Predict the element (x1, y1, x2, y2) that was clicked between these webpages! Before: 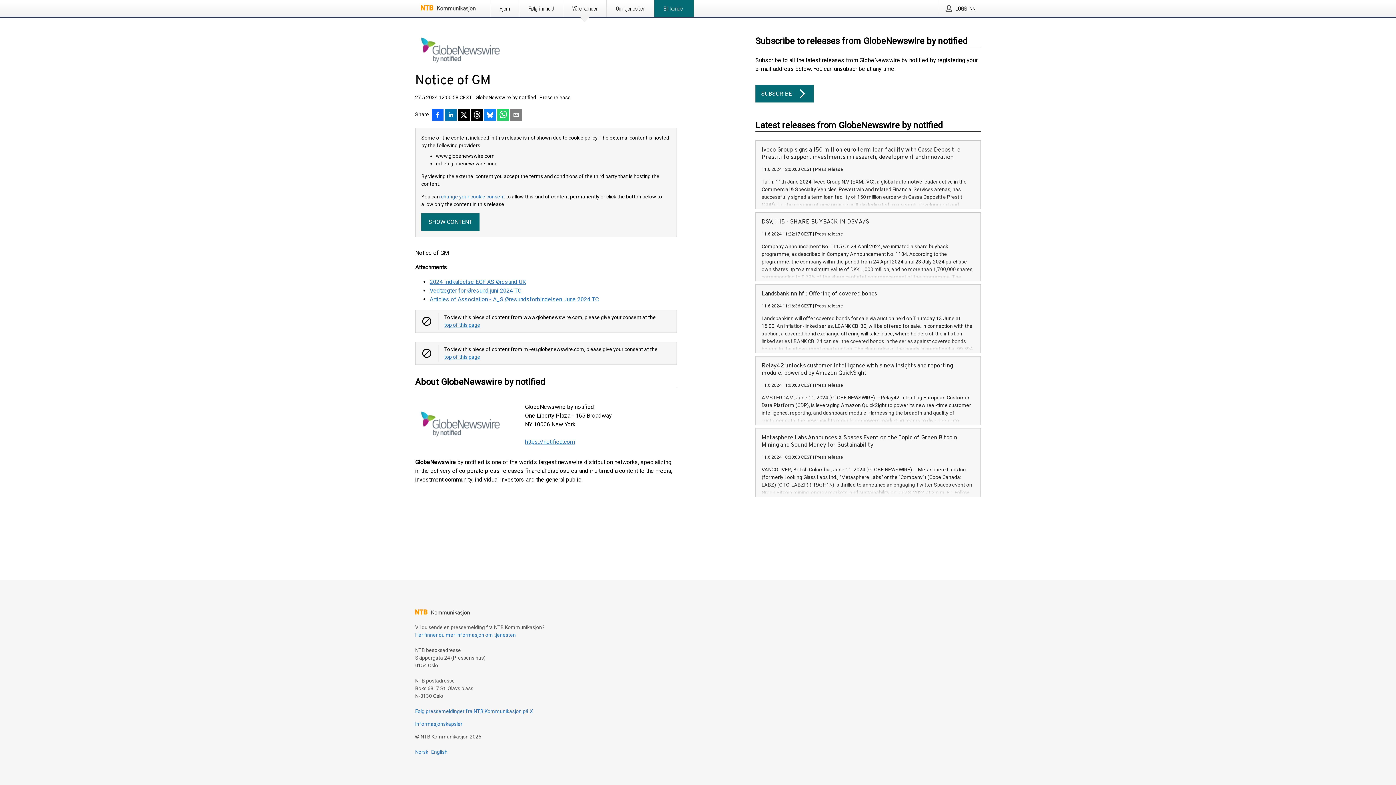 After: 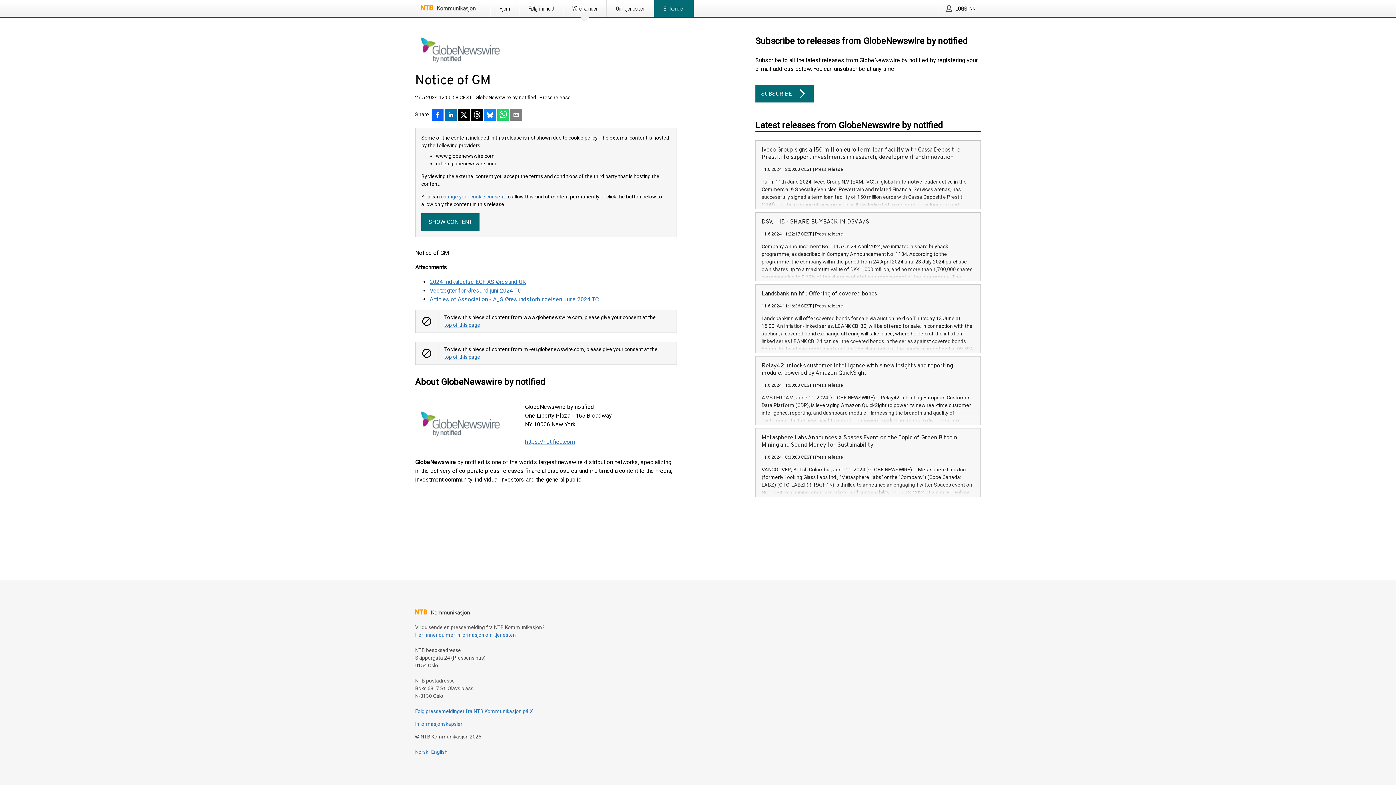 Action: bbox: (415, 721, 462, 727) label: Informasjonskapsler